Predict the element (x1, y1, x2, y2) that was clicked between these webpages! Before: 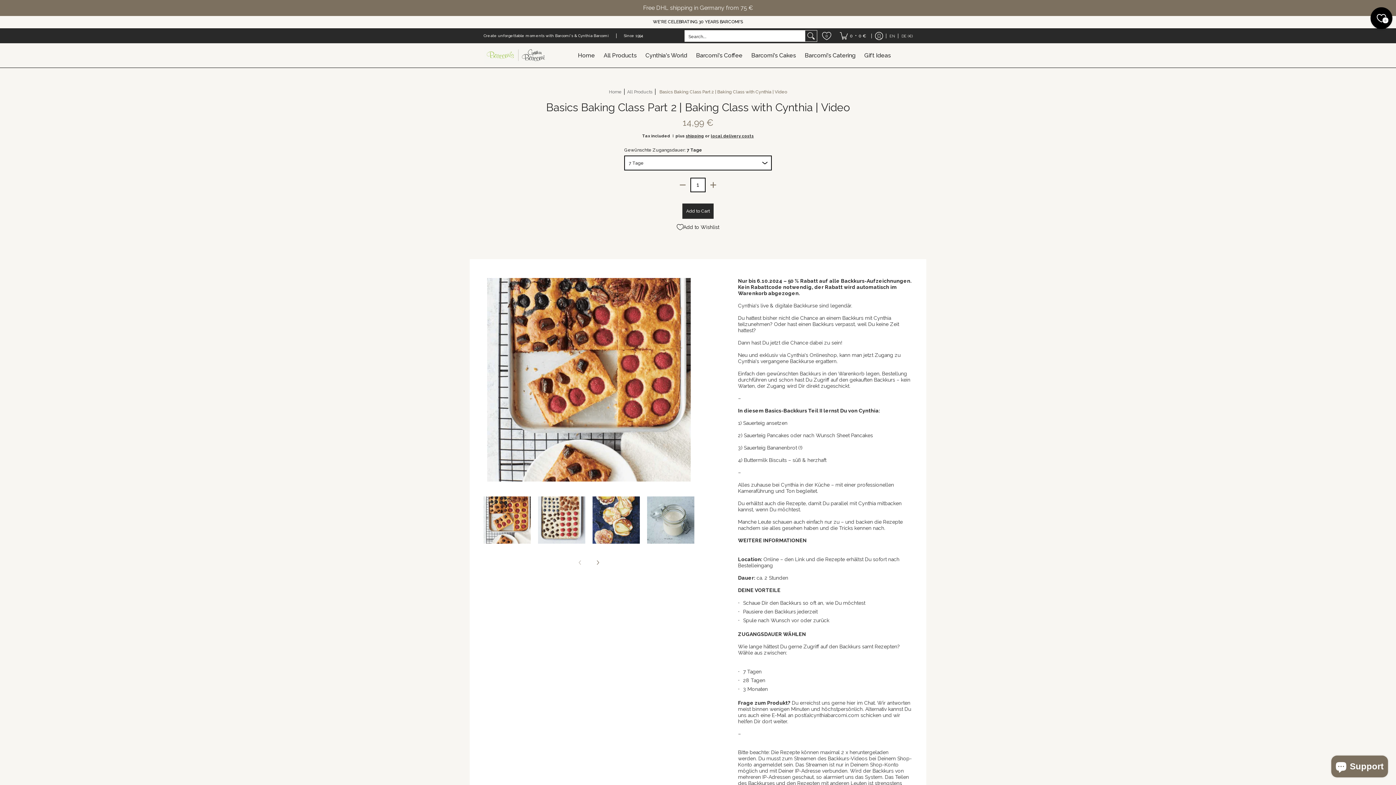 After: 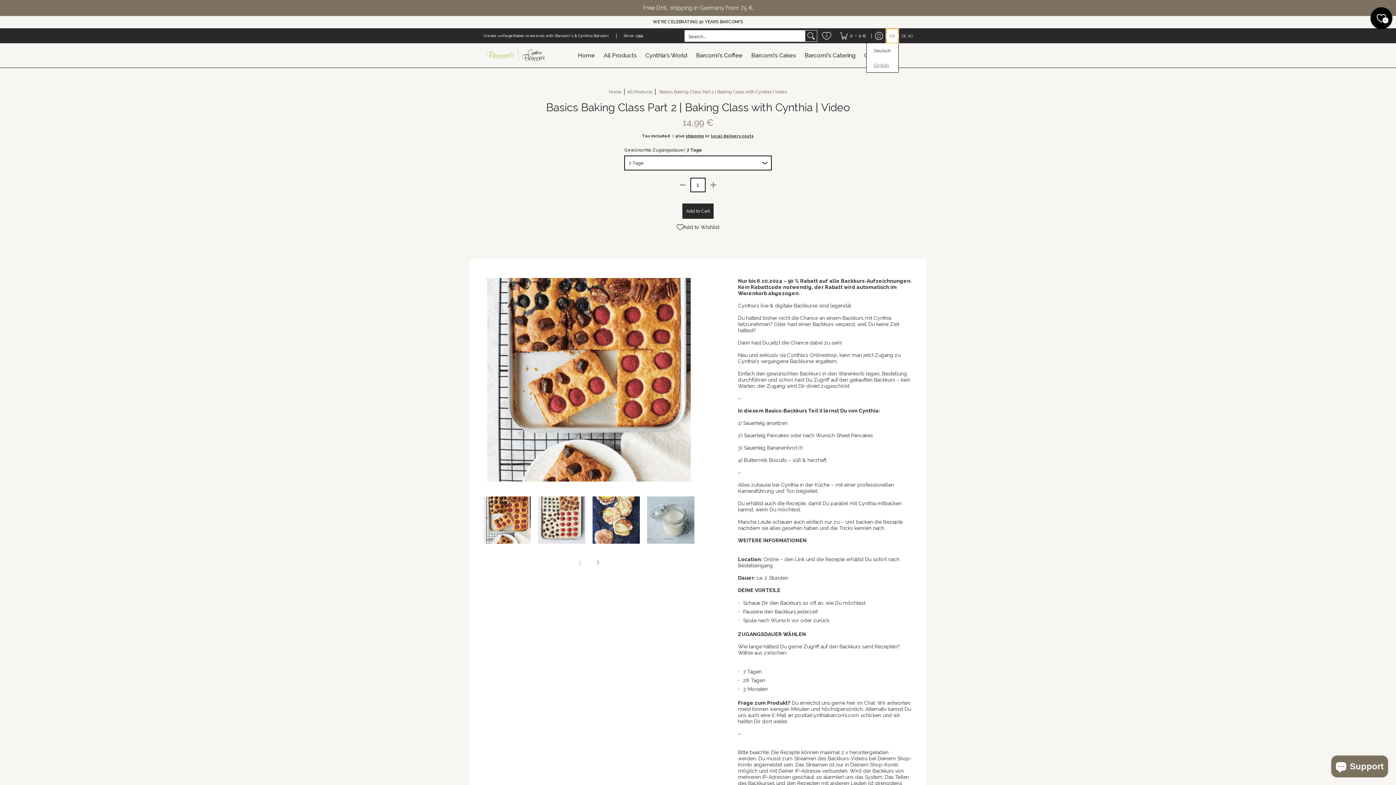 Action: bbox: (886, 13, 898, 27) label: Update store language